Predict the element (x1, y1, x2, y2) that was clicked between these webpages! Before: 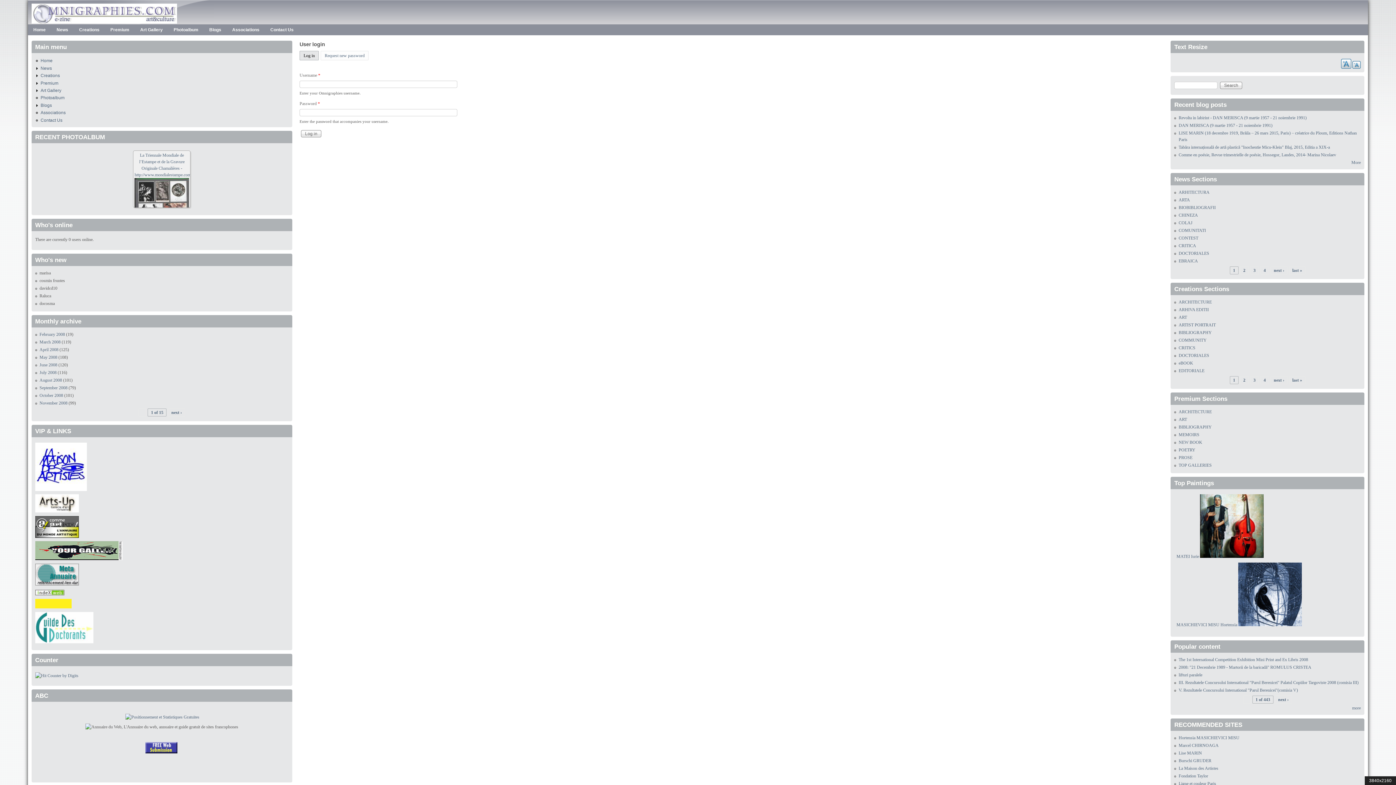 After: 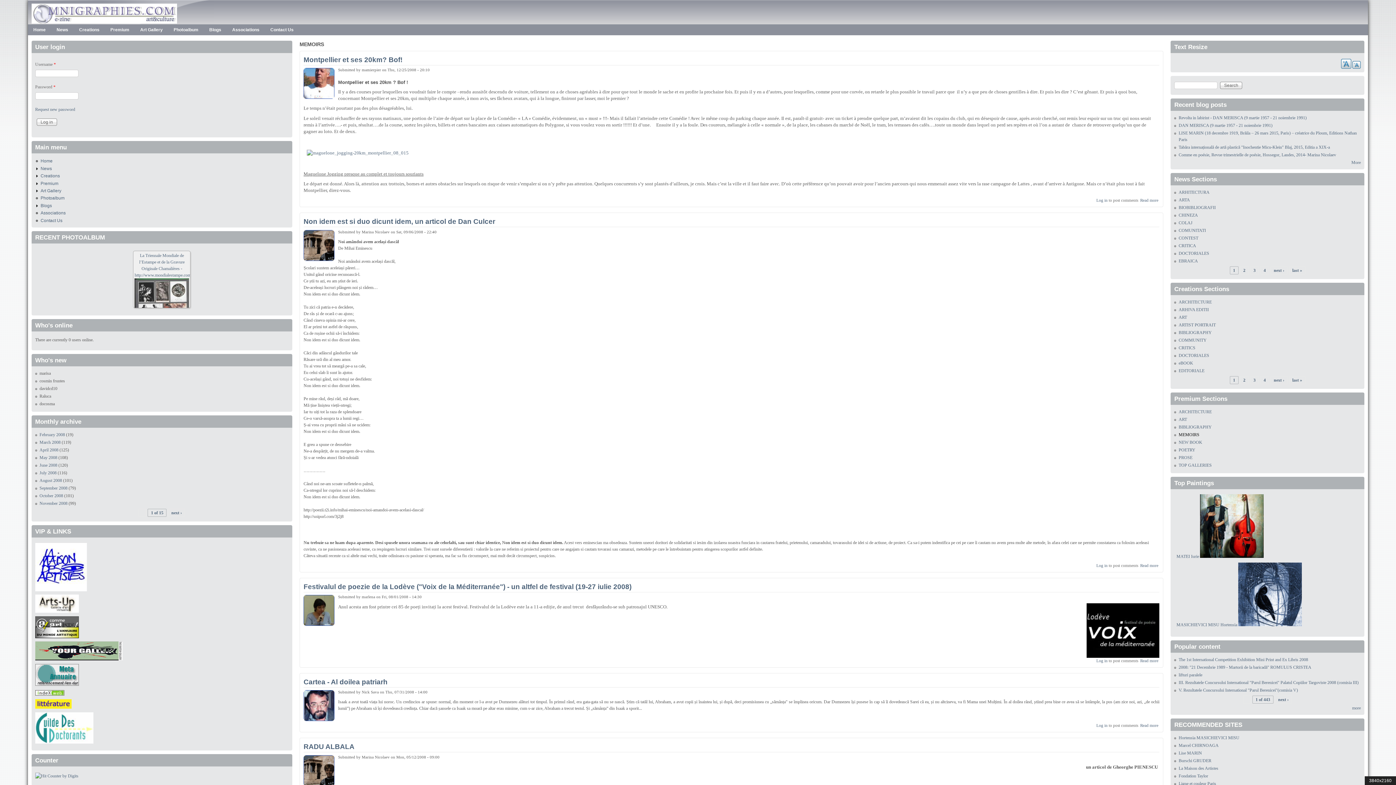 Action: bbox: (1178, 432, 1199, 437) label: MEMOIRS